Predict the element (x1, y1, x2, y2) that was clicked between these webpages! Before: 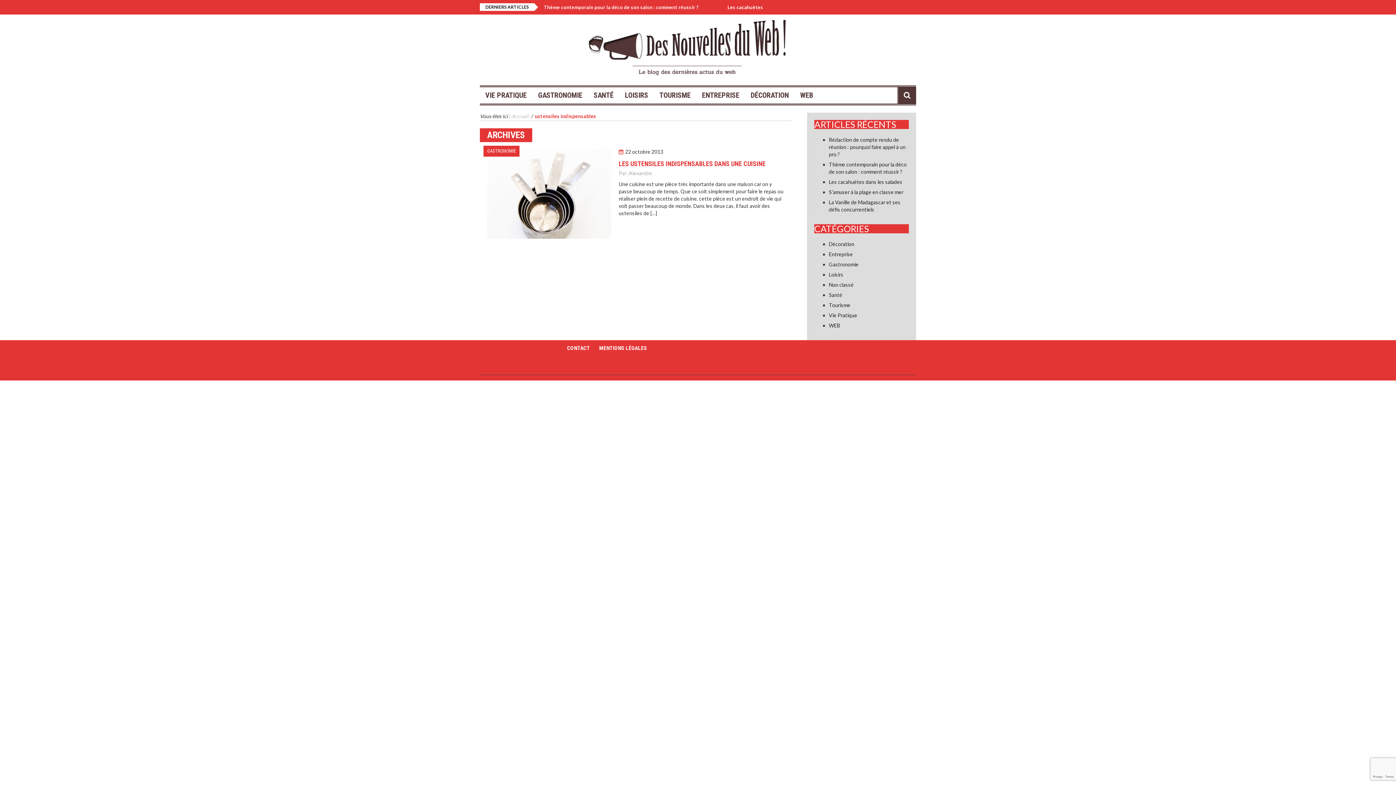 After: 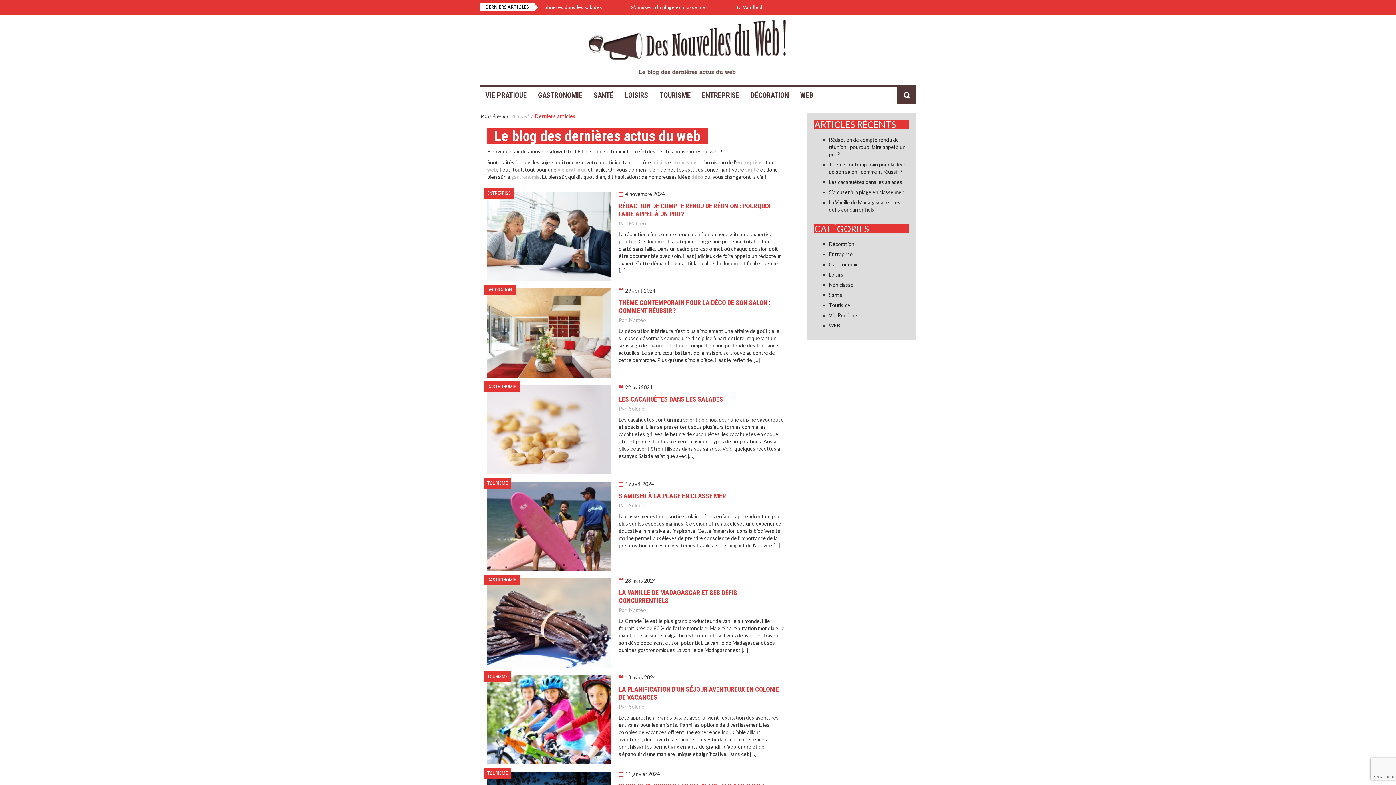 Action: bbox: (511, 113, 528, 119) label: Accueil